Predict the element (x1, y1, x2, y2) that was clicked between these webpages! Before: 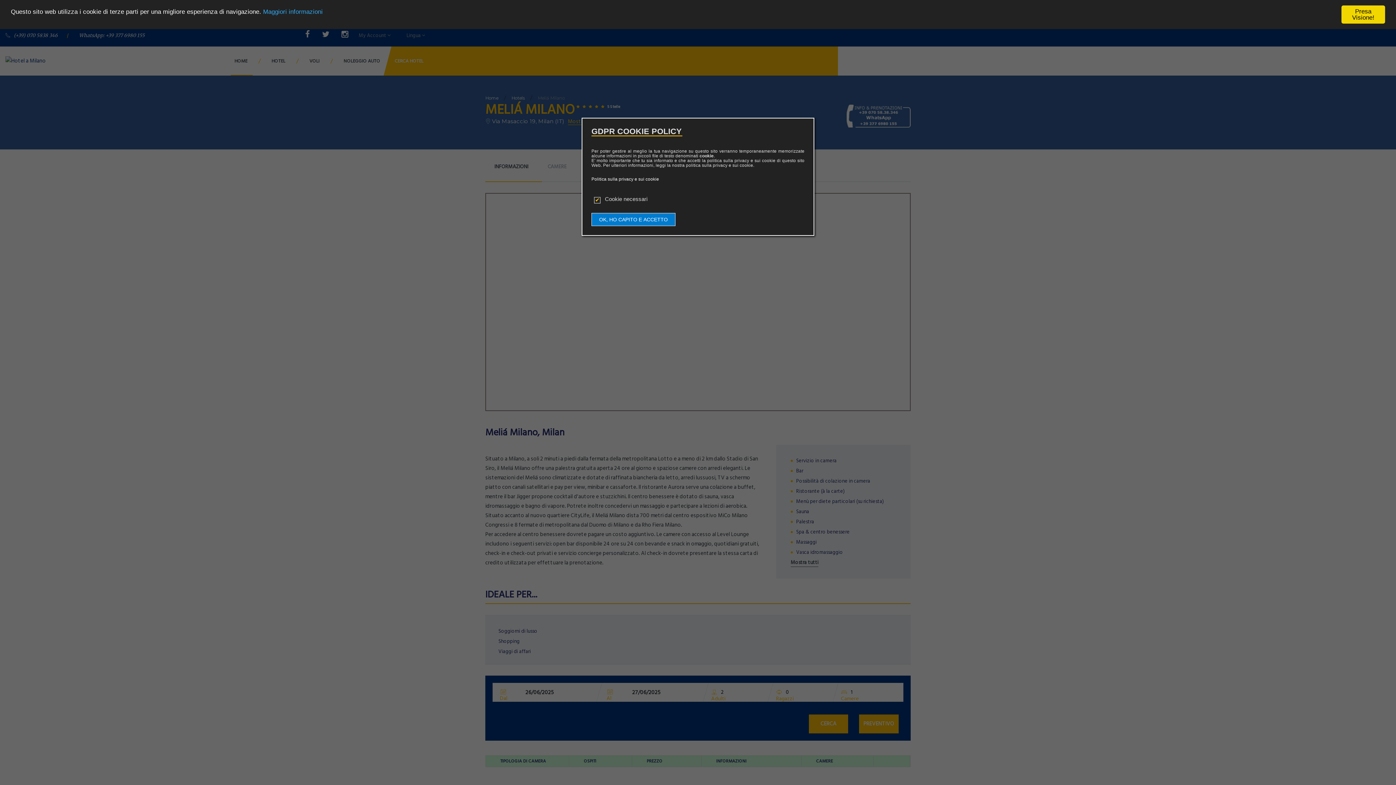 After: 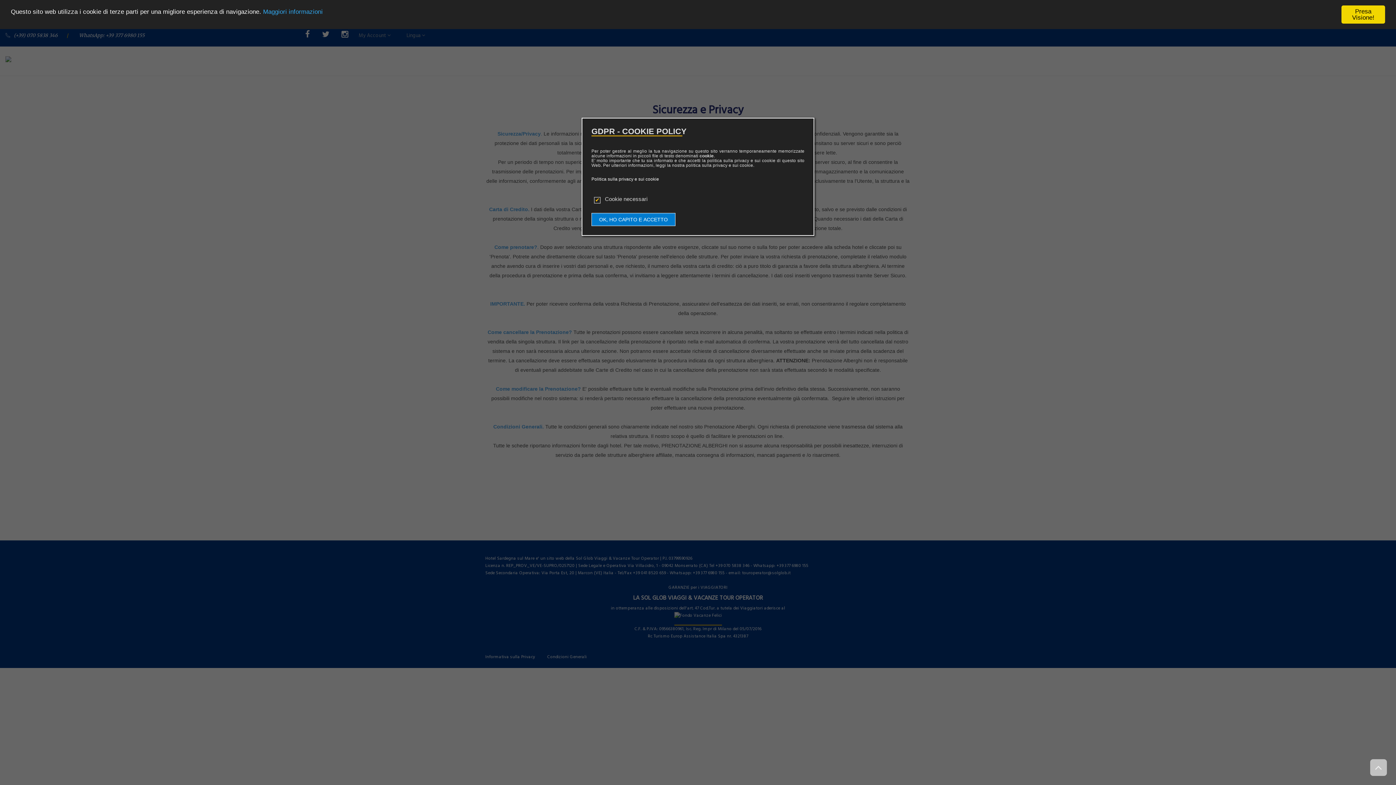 Action: label: Politica sulla privacy e sui cookie bbox: (591, 176, 659, 181)